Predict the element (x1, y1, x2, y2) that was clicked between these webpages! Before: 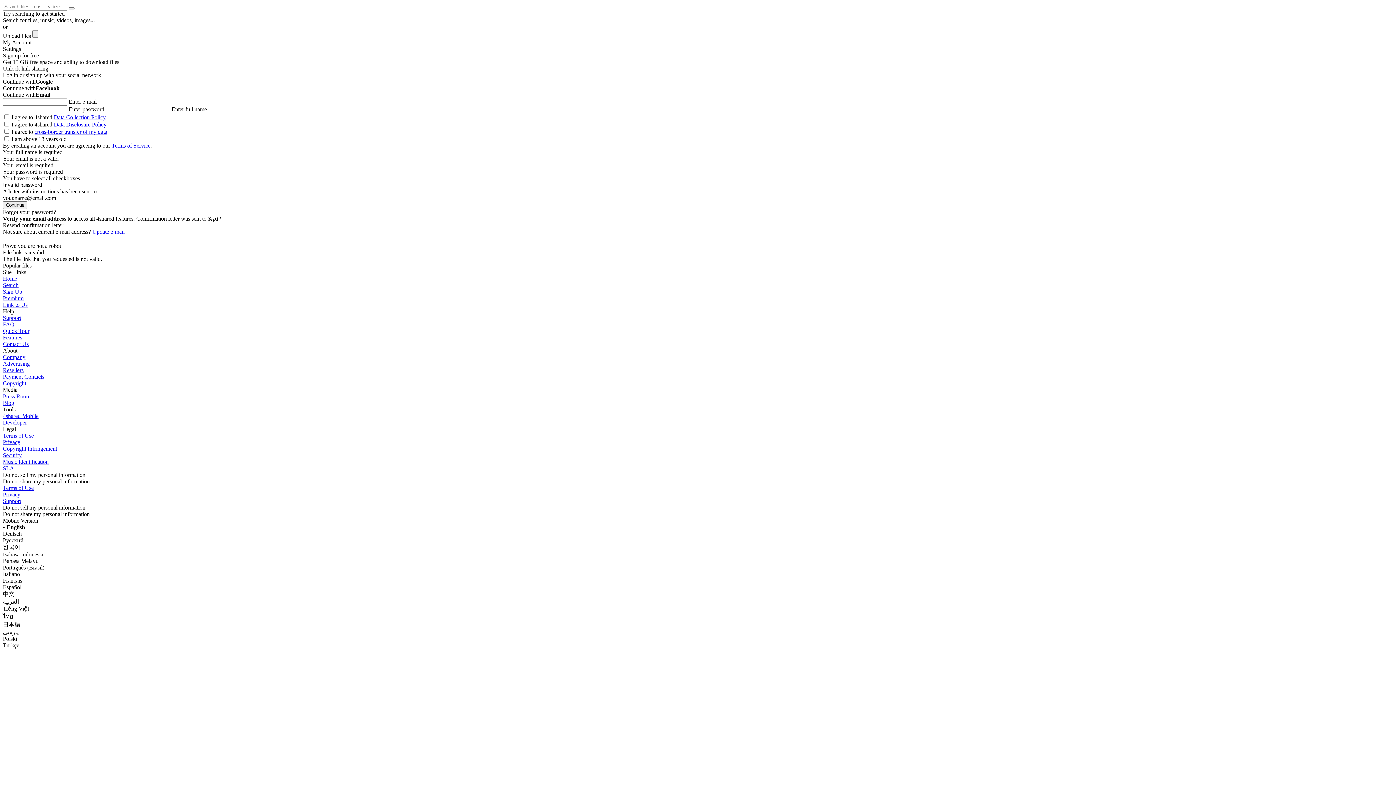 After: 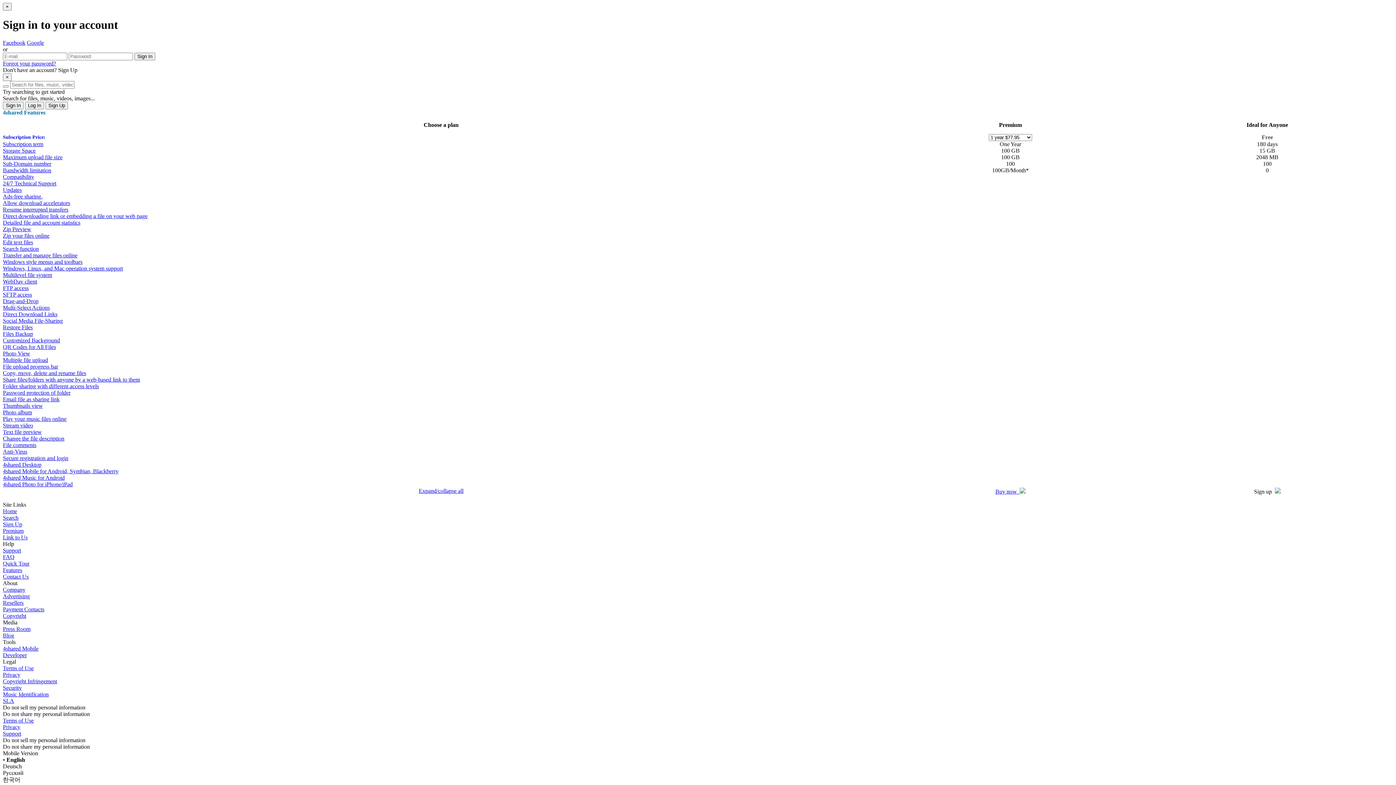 Action: label: Features bbox: (2, 334, 22, 340)